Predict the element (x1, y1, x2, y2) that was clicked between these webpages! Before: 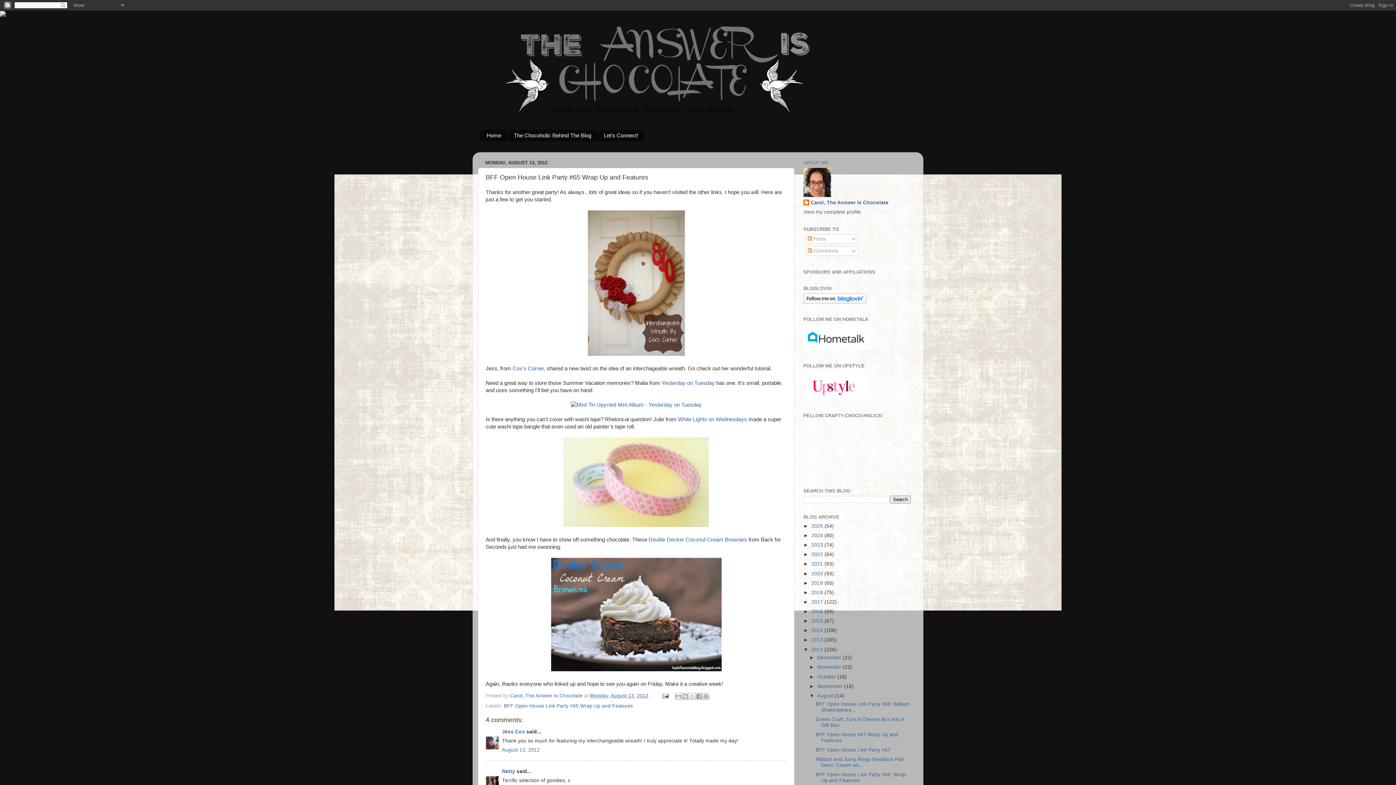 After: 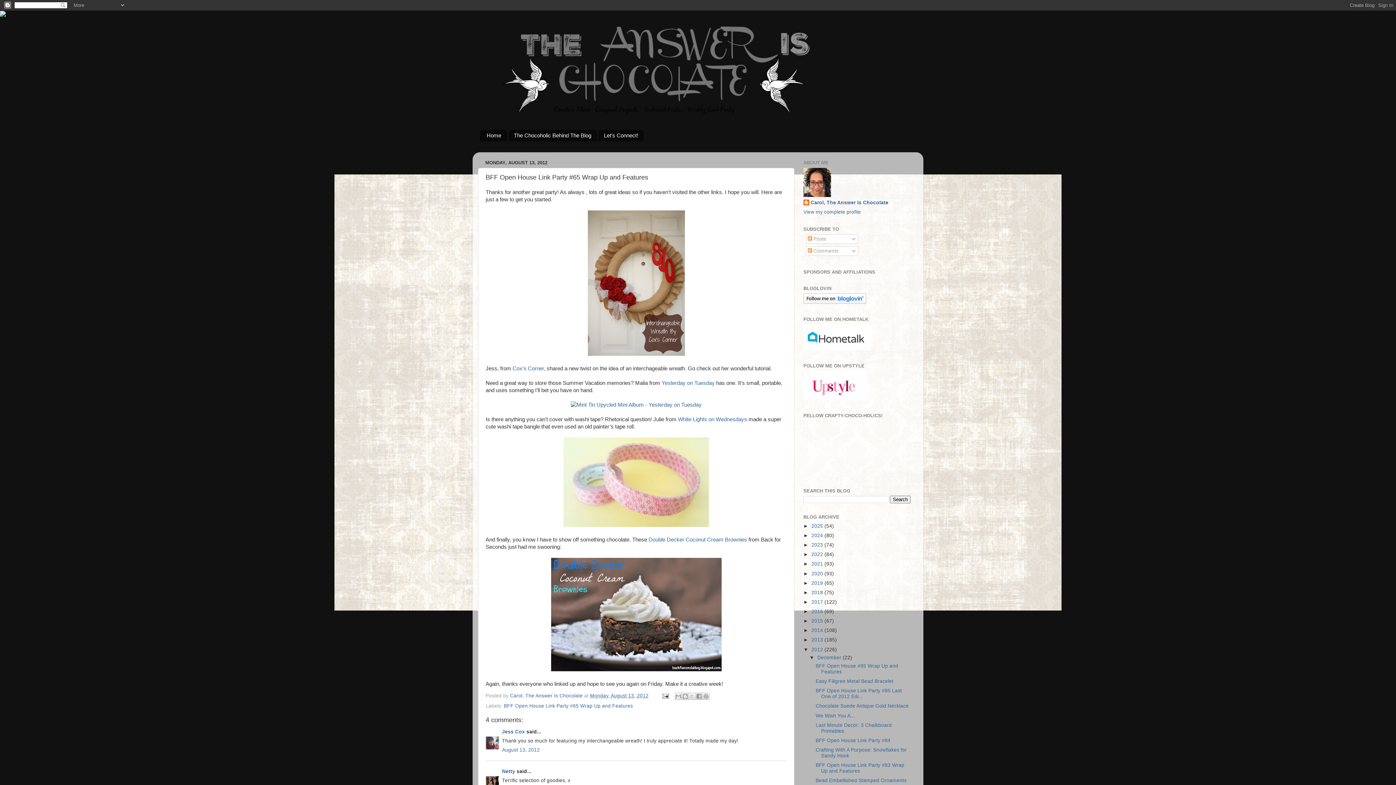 Action: bbox: (809, 655, 817, 660) label: ►  